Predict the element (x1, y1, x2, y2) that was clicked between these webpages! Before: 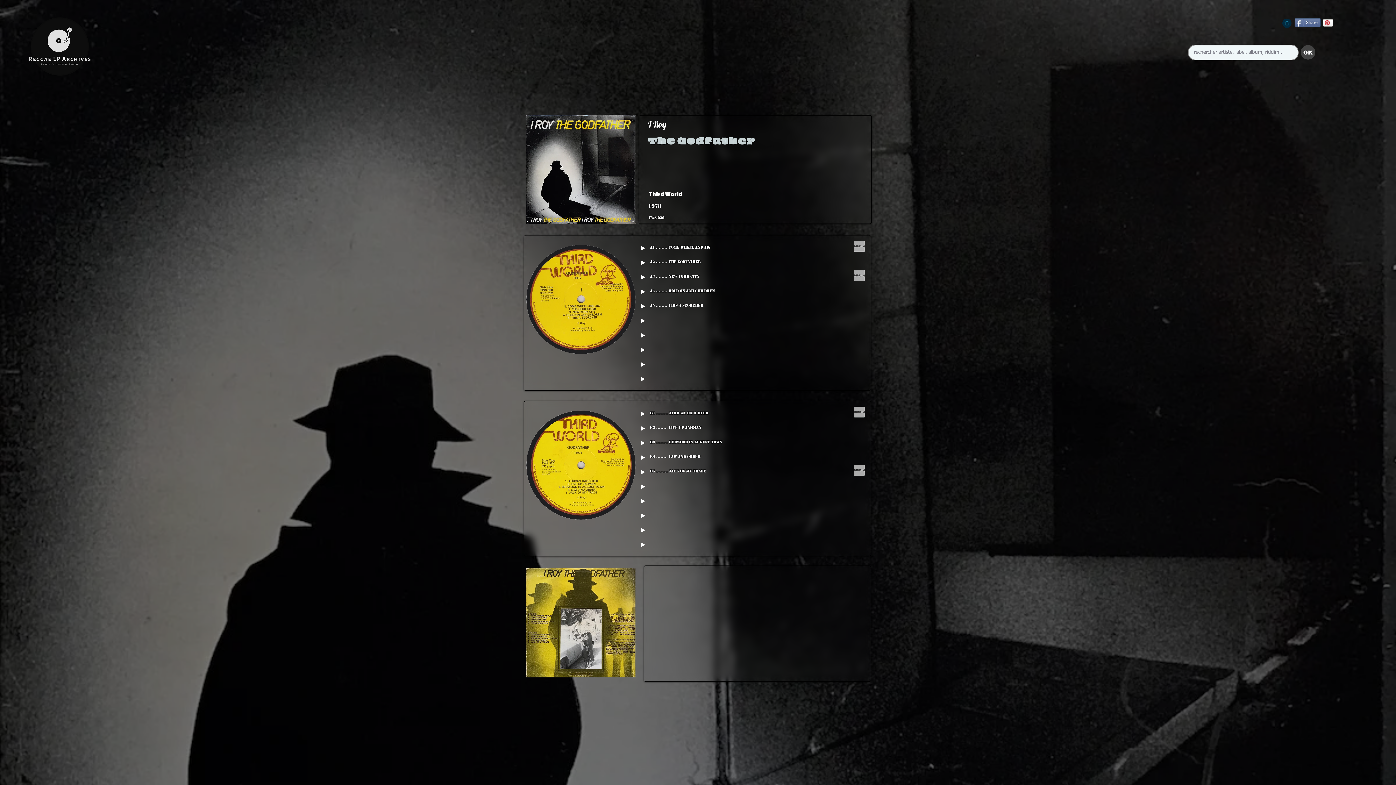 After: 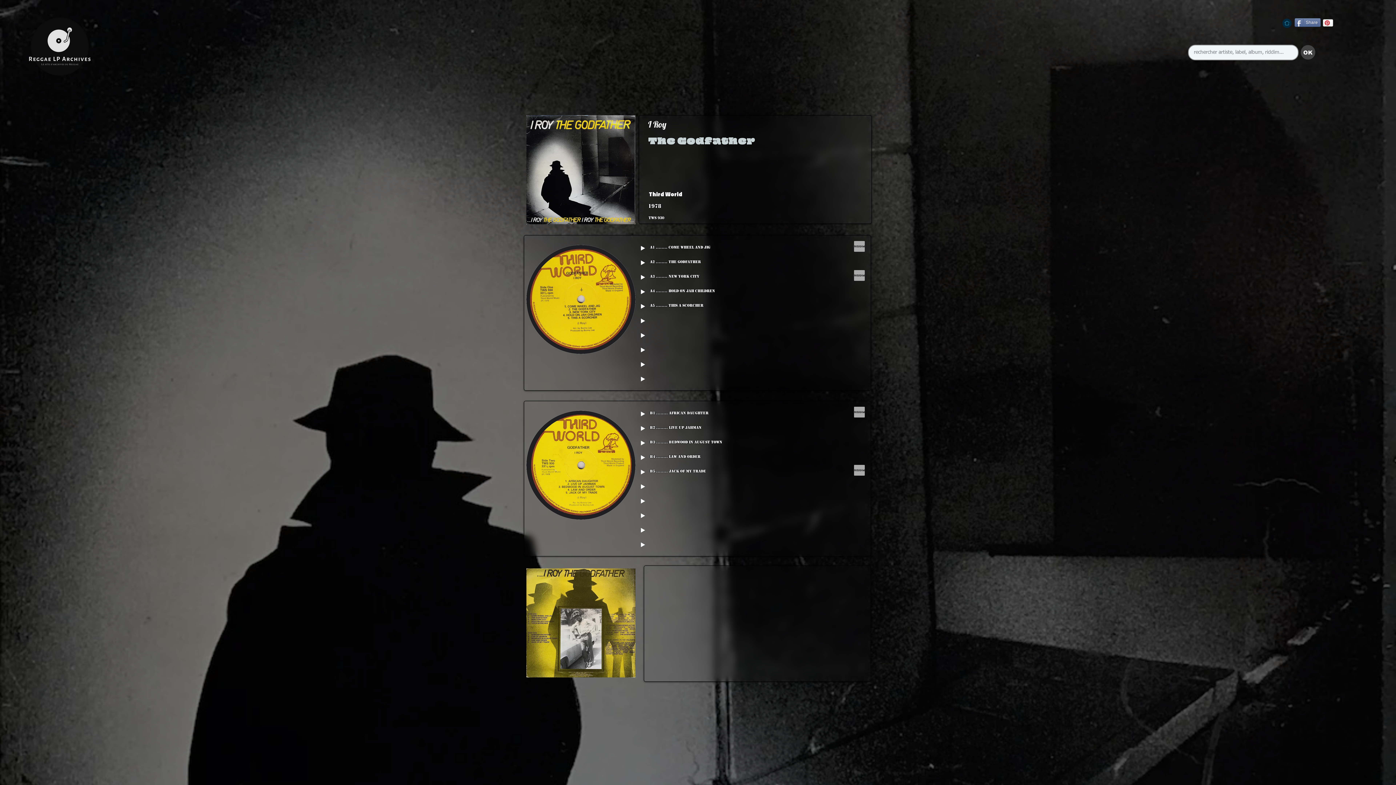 Action: bbox: (668, 445, 847, 450)